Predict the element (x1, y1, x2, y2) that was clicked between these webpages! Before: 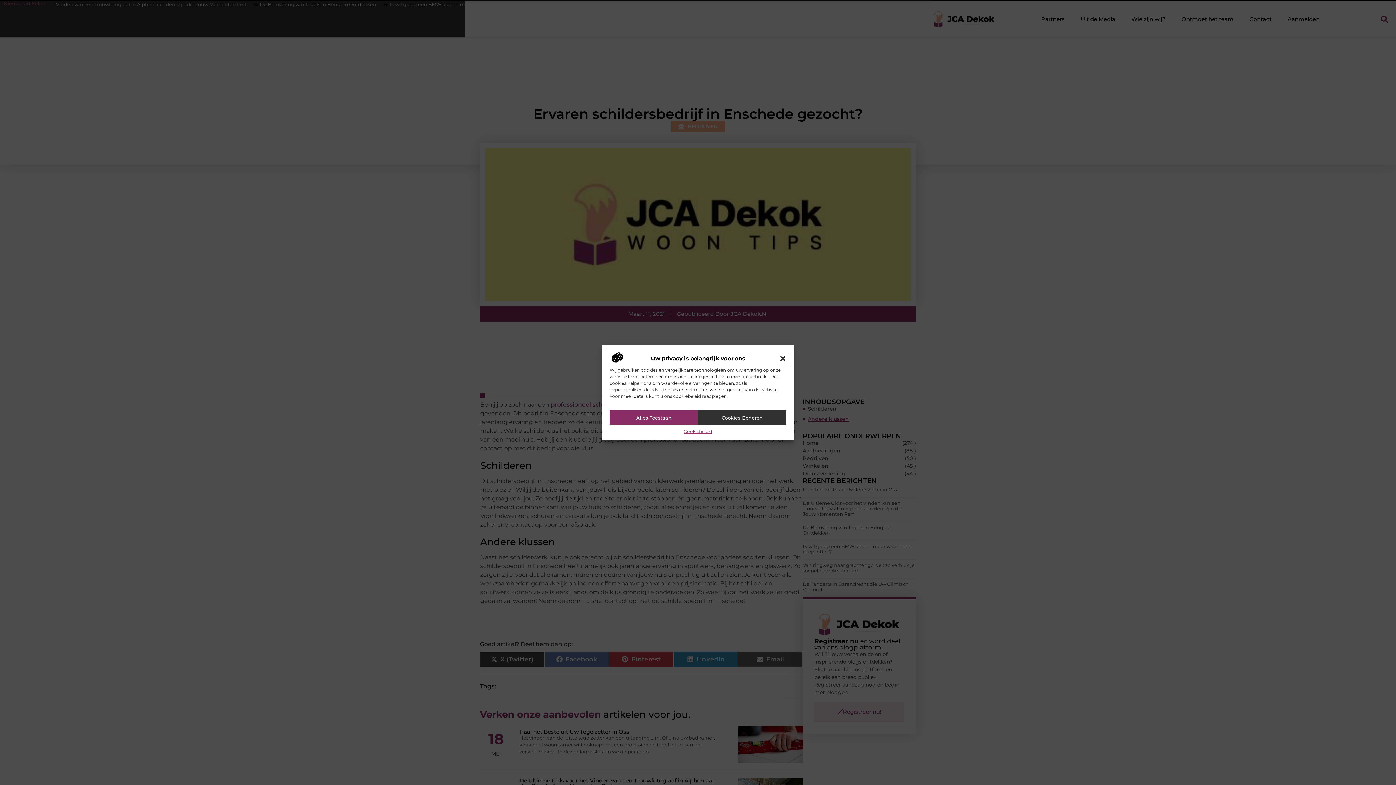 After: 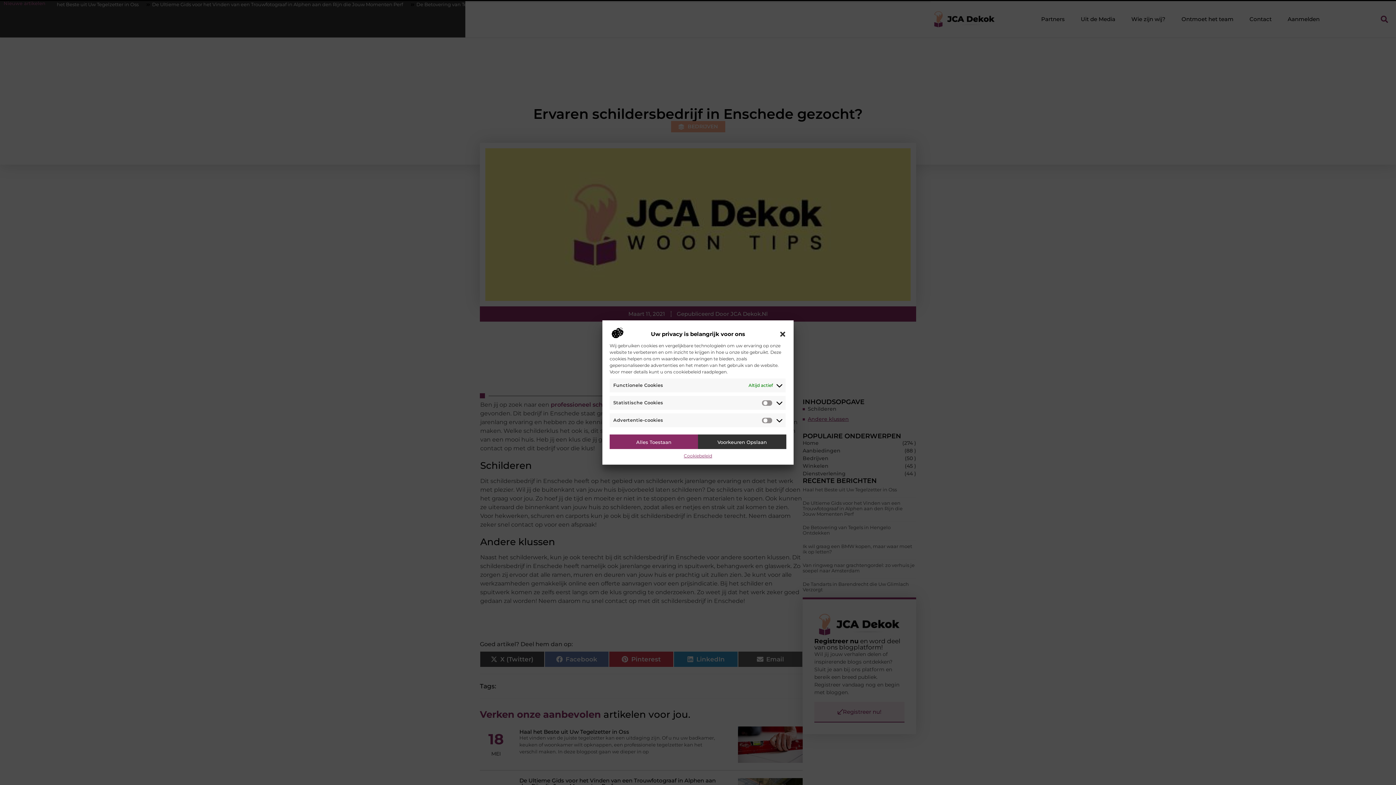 Action: label: Cookies Beheren bbox: (698, 410, 786, 424)